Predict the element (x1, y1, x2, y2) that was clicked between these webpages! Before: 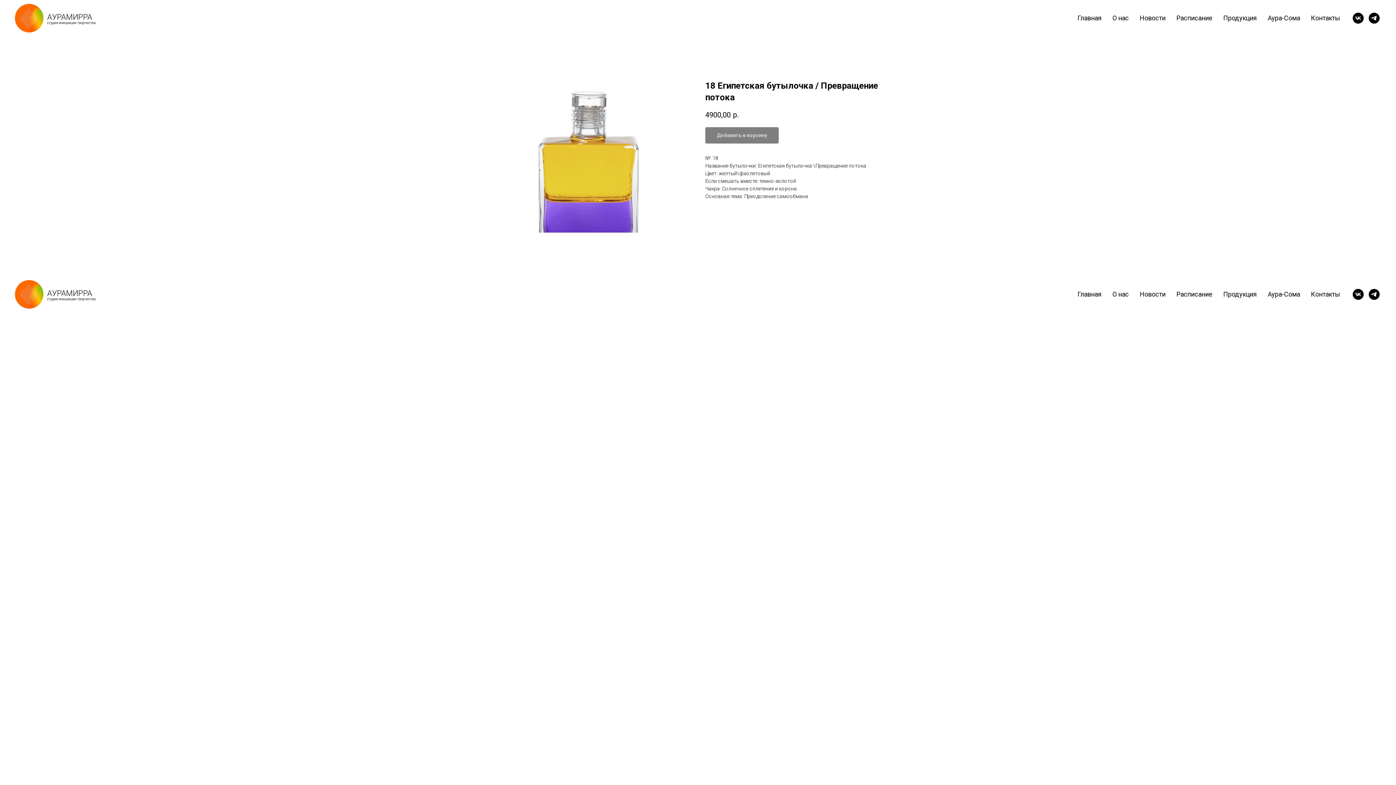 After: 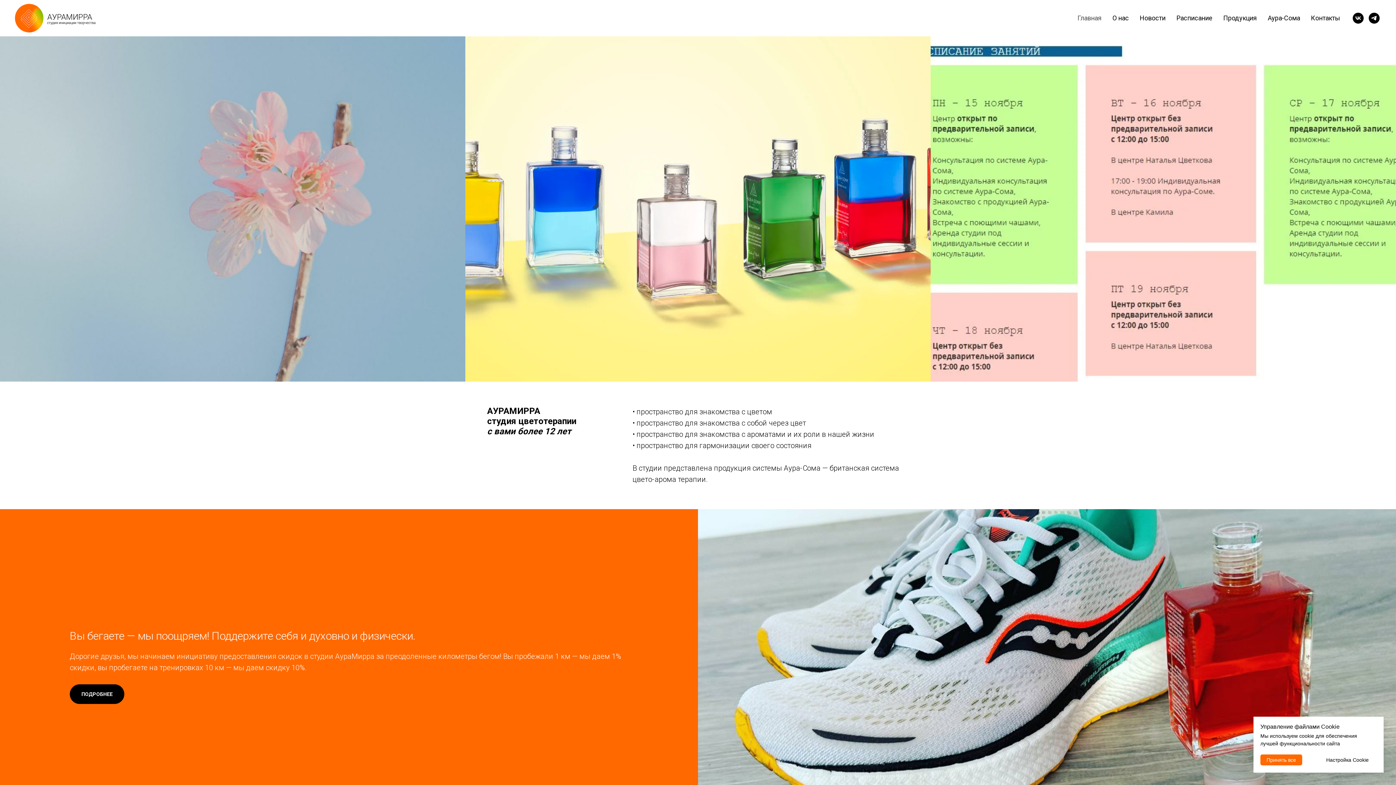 Action: label: Главная bbox: (1077, 14, 1101, 21)